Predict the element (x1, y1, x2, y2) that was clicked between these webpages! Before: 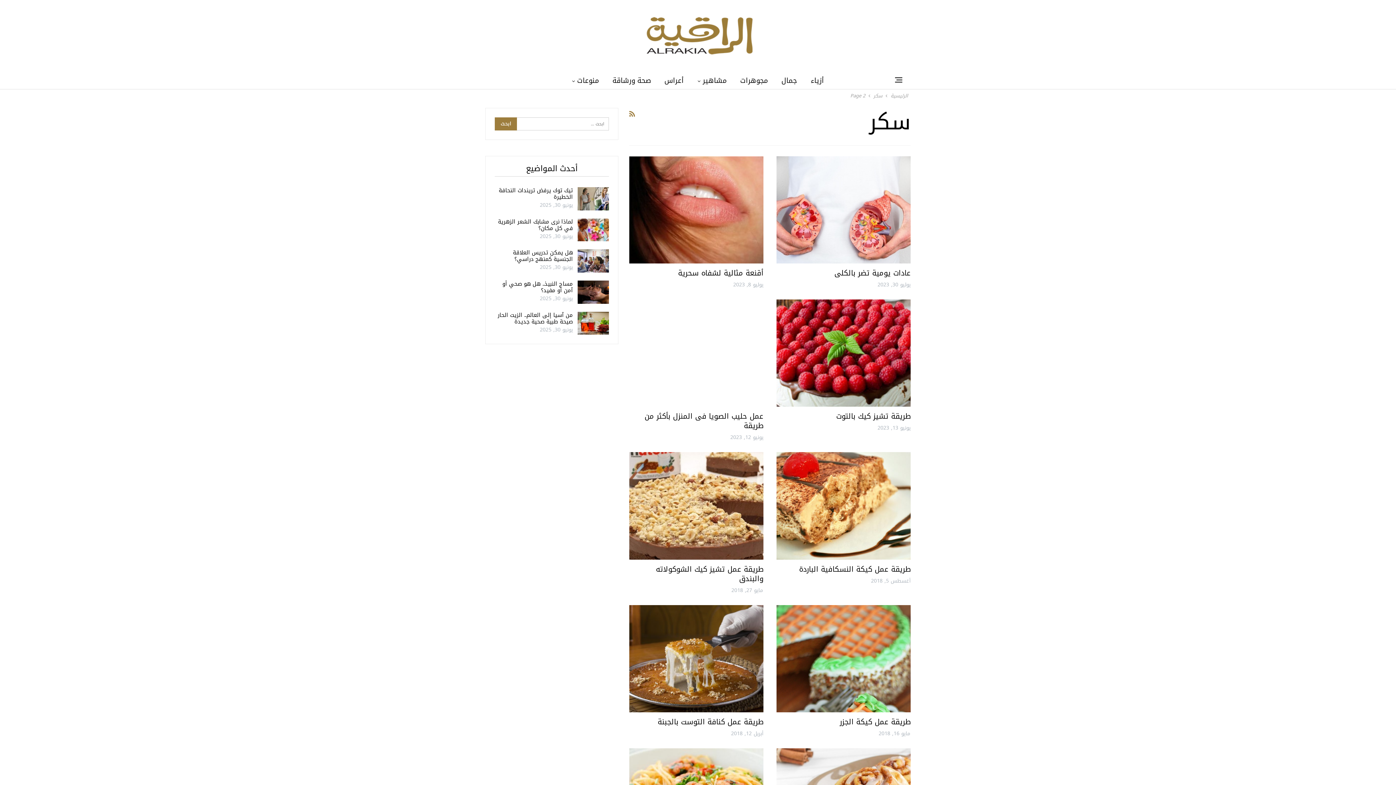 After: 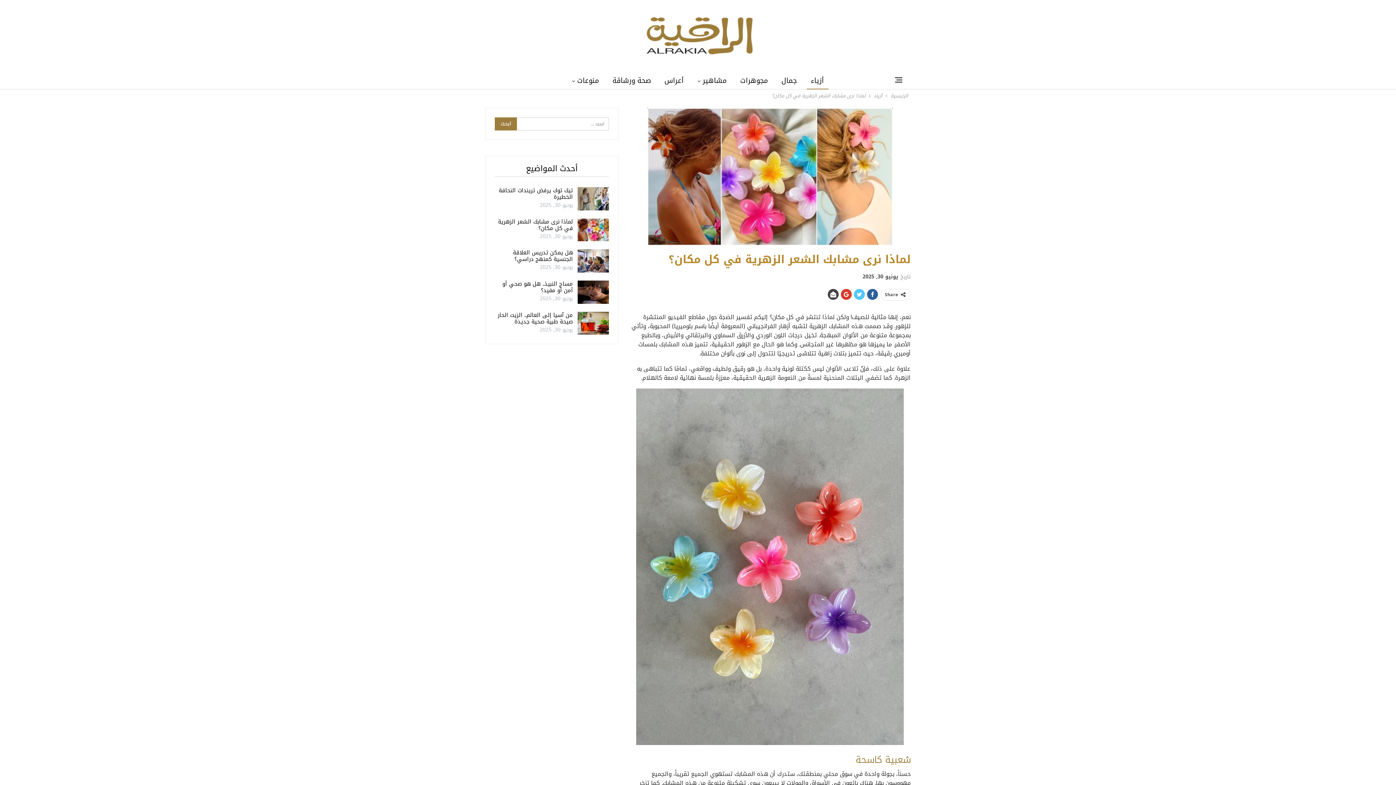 Action: bbox: (577, 218, 609, 241)